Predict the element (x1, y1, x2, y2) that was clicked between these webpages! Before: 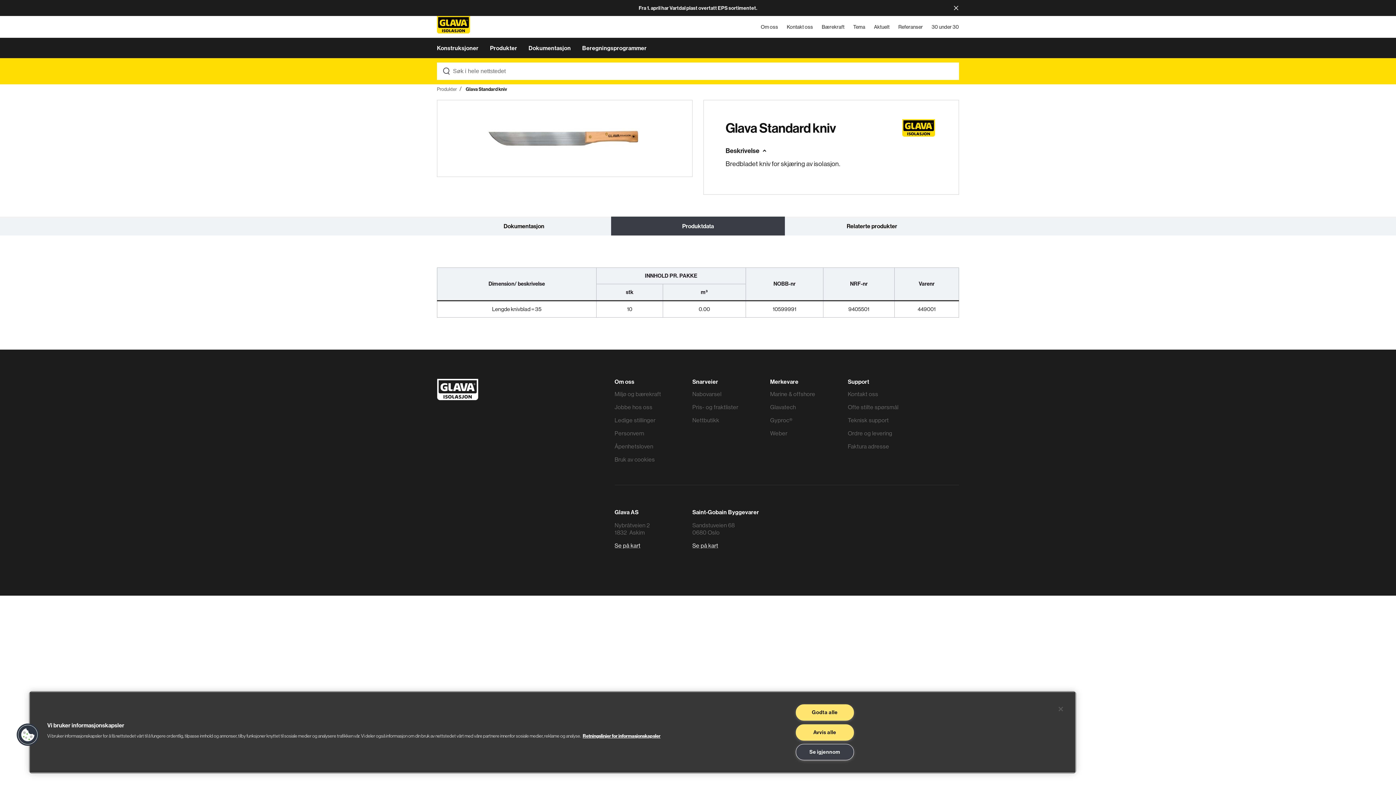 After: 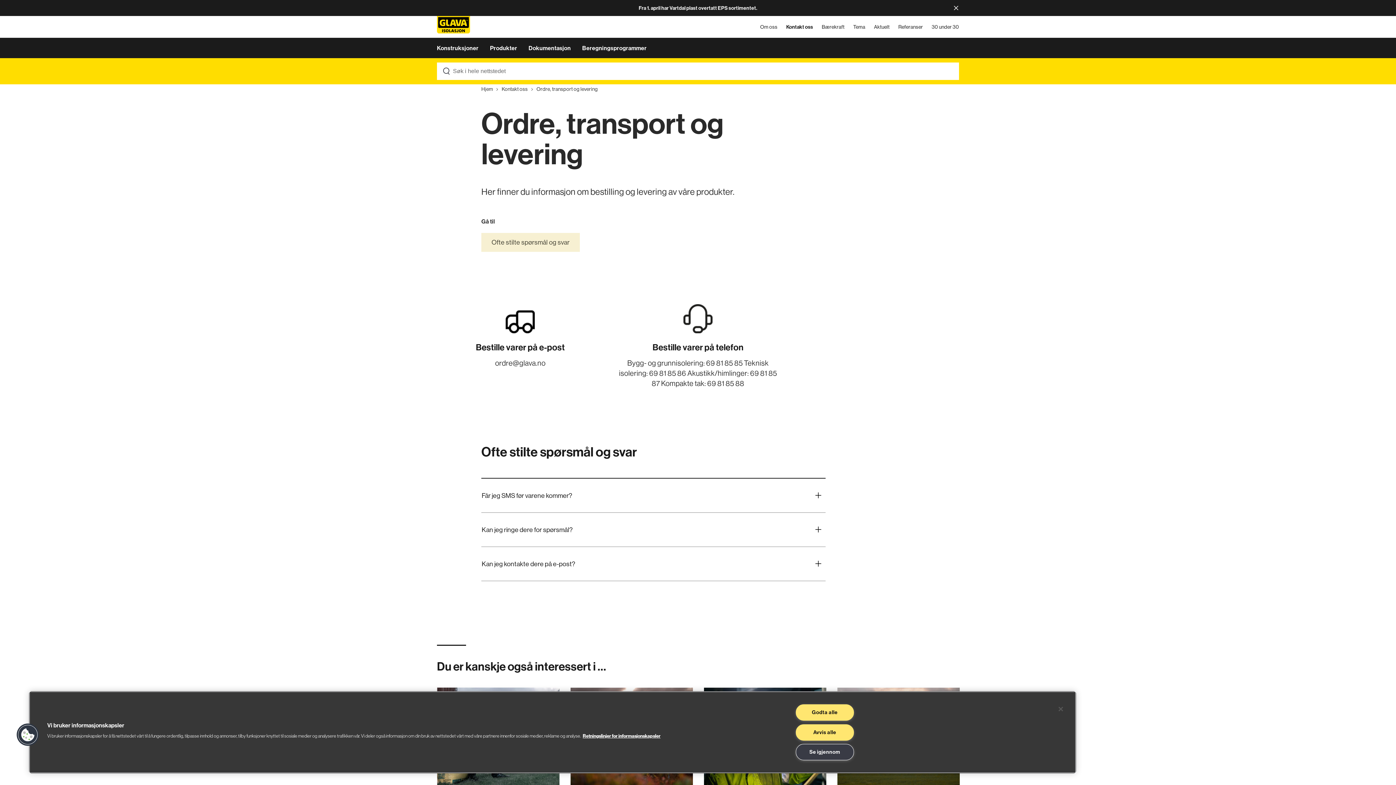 Action: bbox: (848, 429, 892, 437) label: Ordre og levering